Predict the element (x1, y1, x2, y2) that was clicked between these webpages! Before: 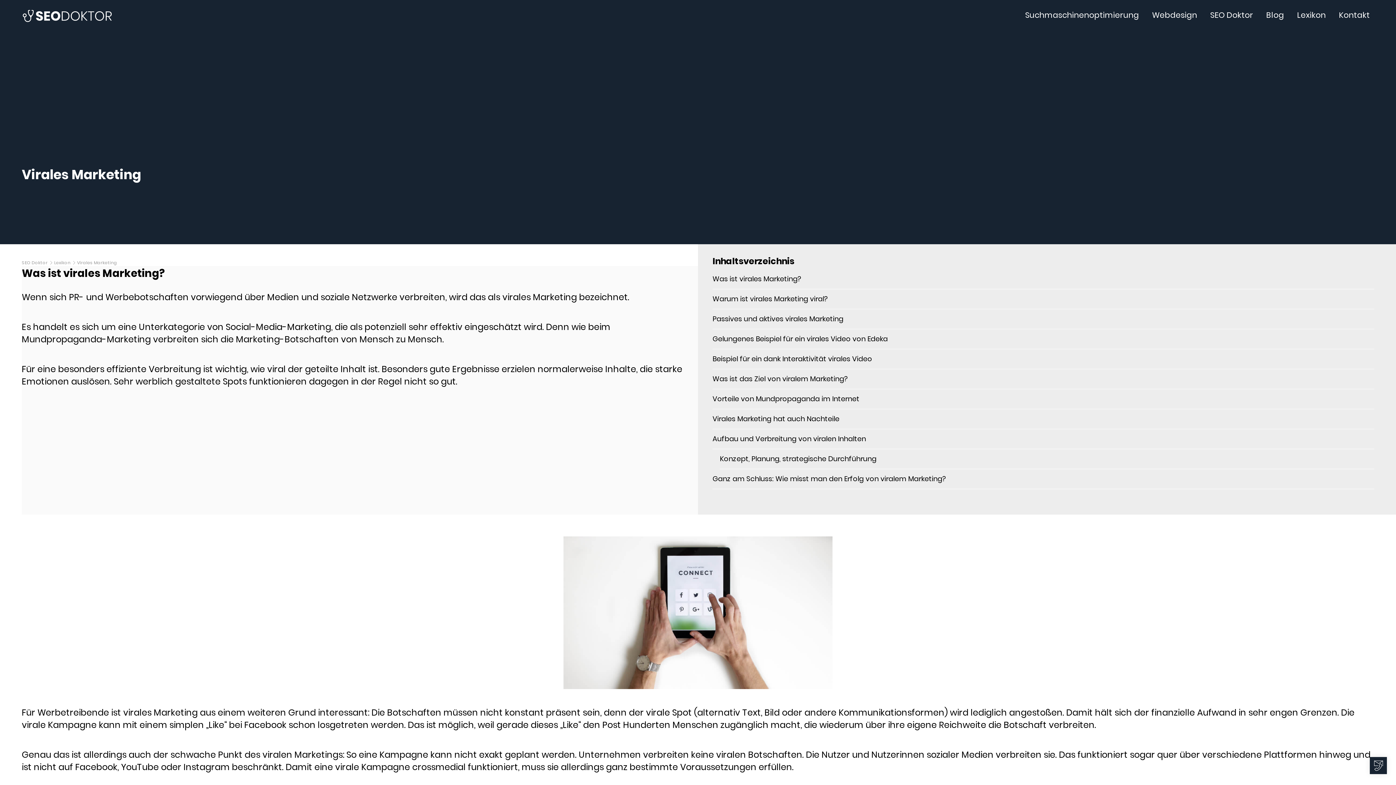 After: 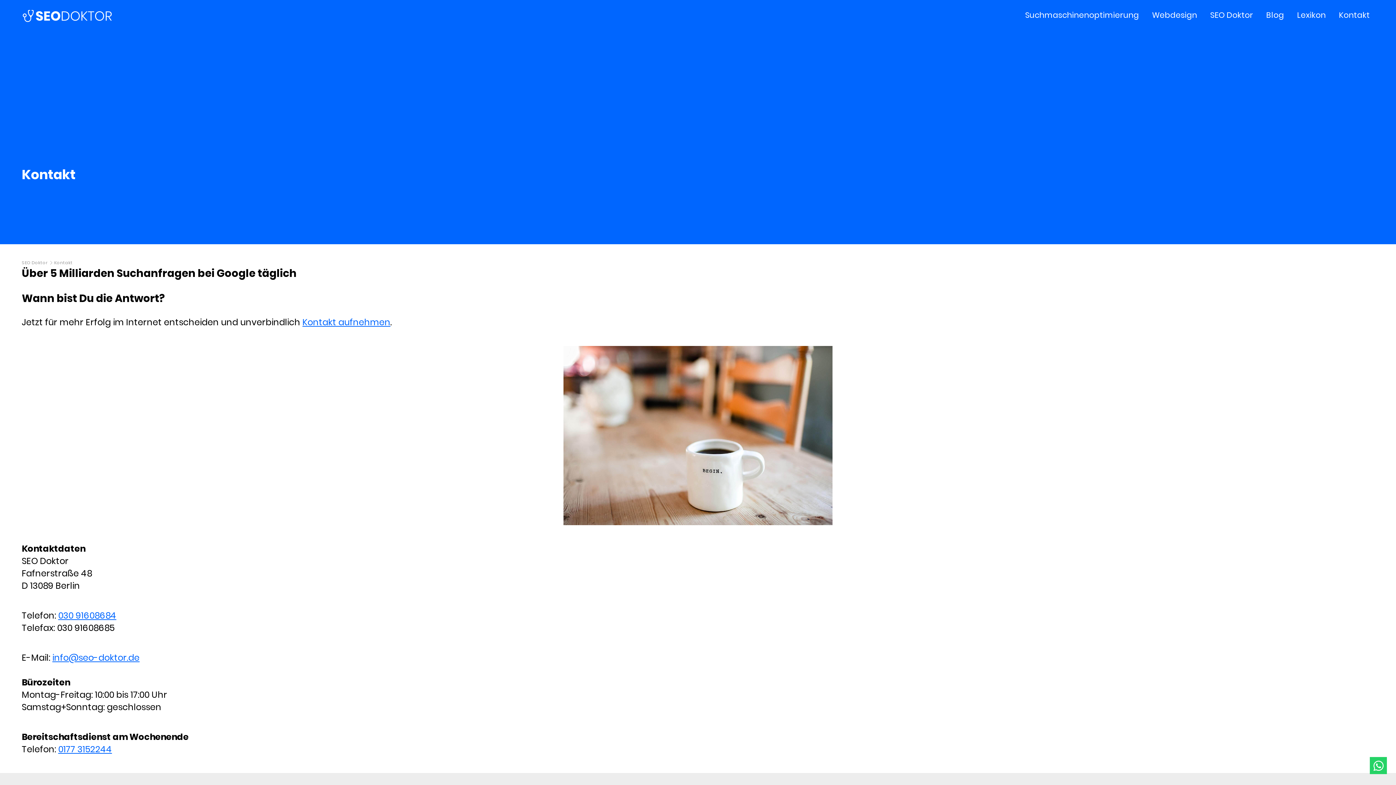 Action: label: Kontakt bbox: (1370, 757, 1387, 774)